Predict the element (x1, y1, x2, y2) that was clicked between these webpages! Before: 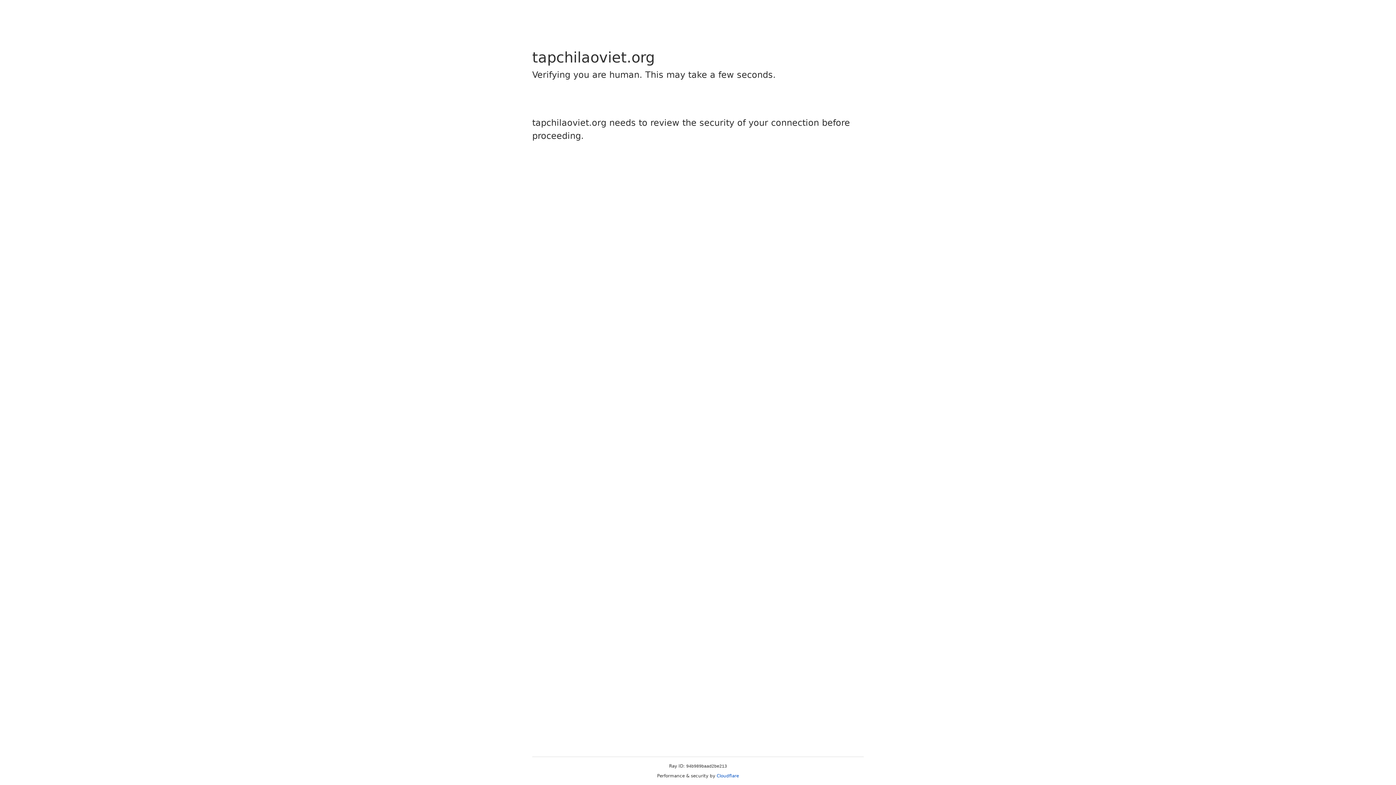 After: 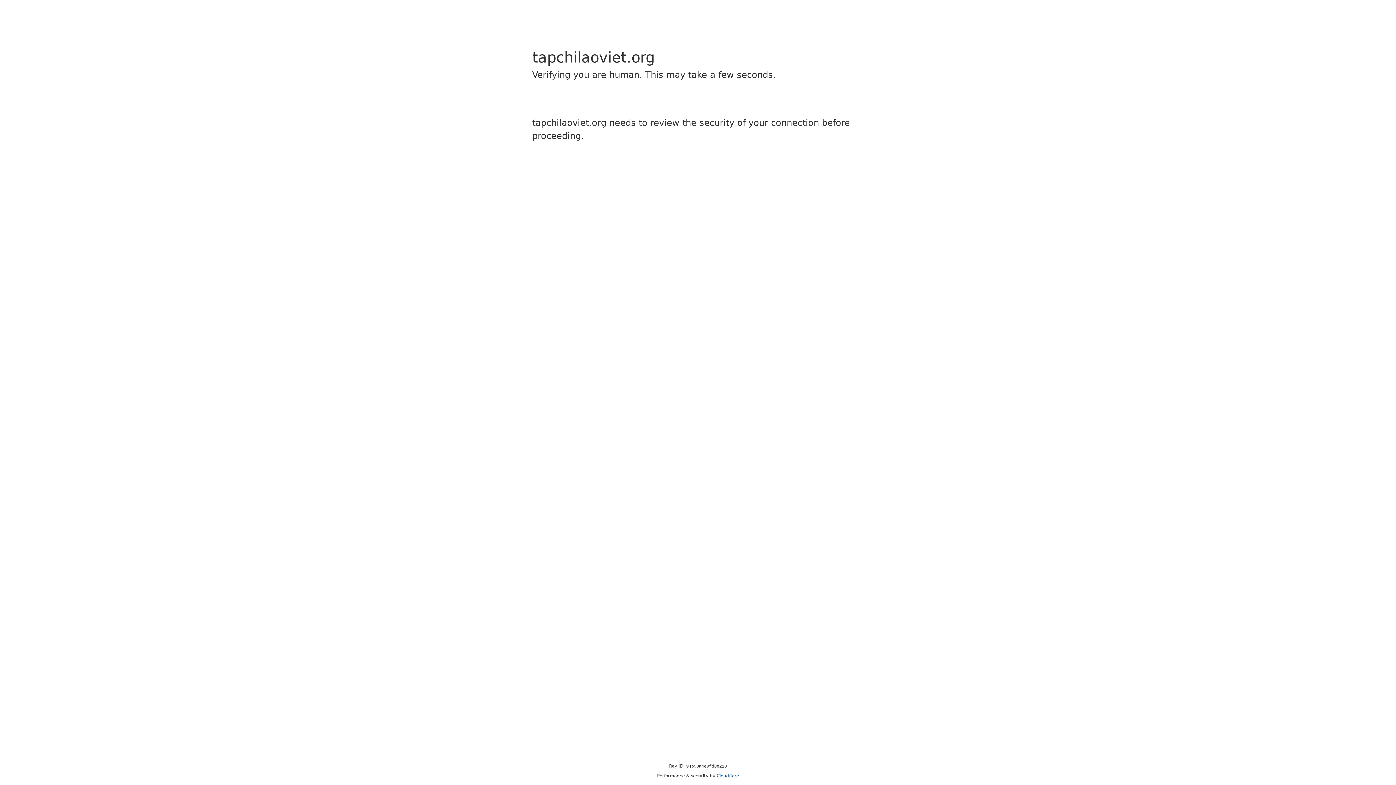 Action: bbox: (716, 773, 739, 778) label: Cloudflare